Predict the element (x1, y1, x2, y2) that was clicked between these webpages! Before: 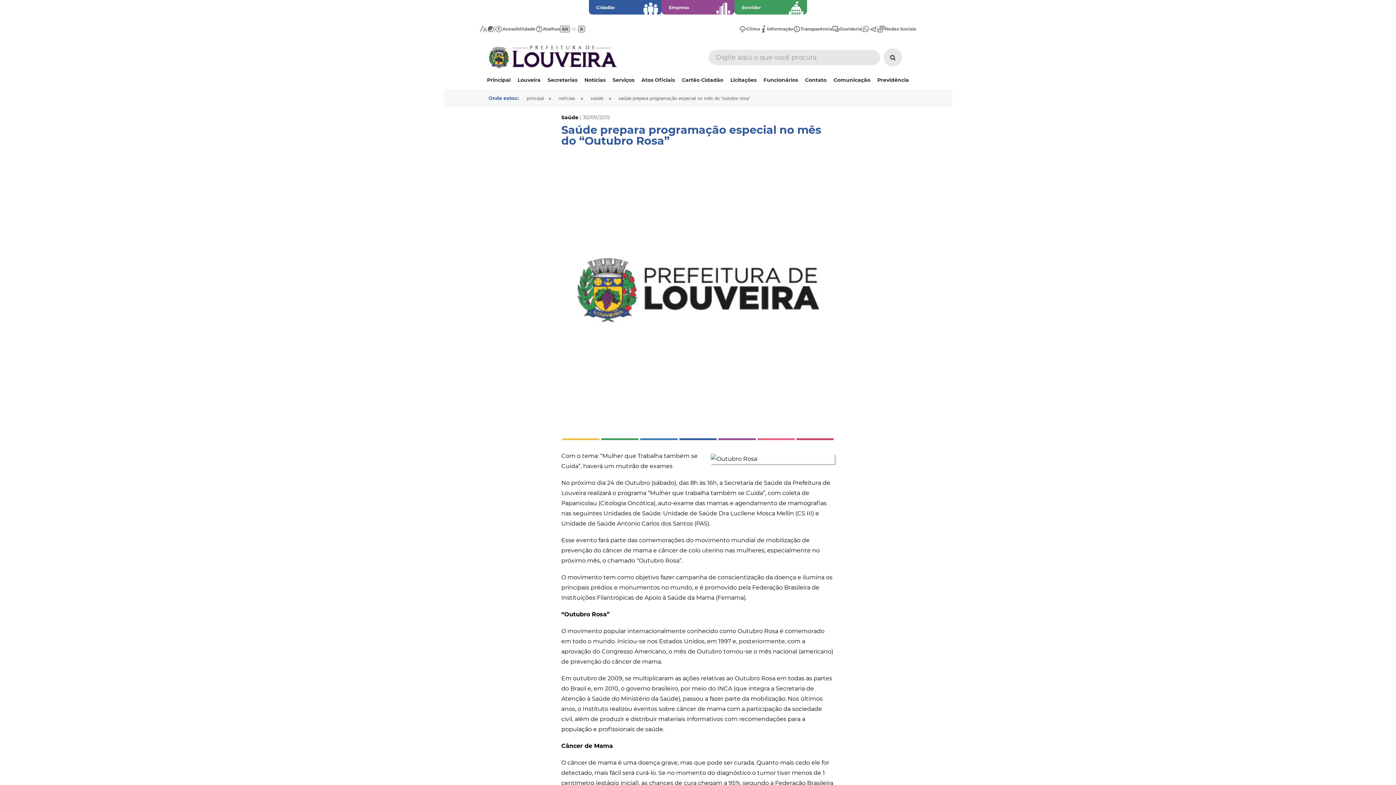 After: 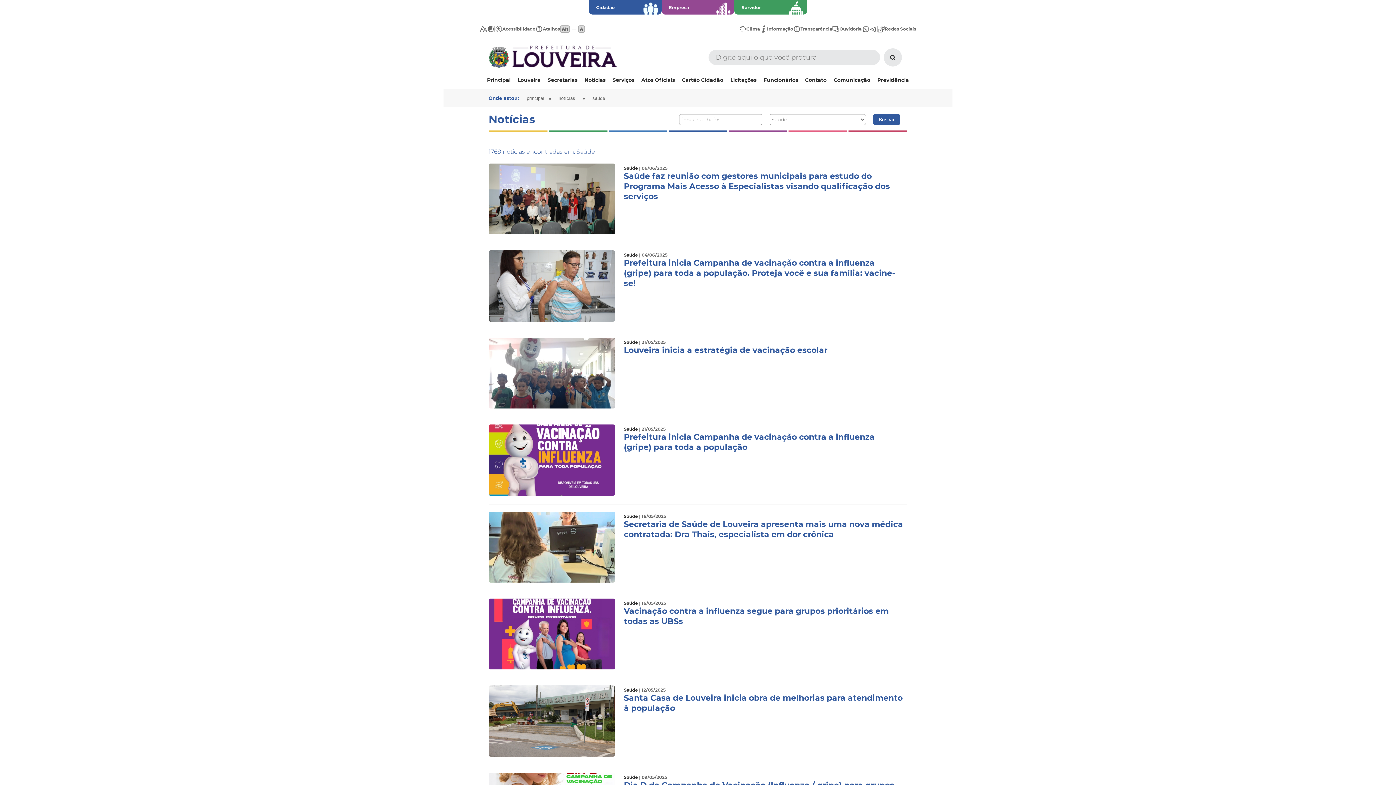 Action: label: saúde bbox: (590, 96, 603, 101)